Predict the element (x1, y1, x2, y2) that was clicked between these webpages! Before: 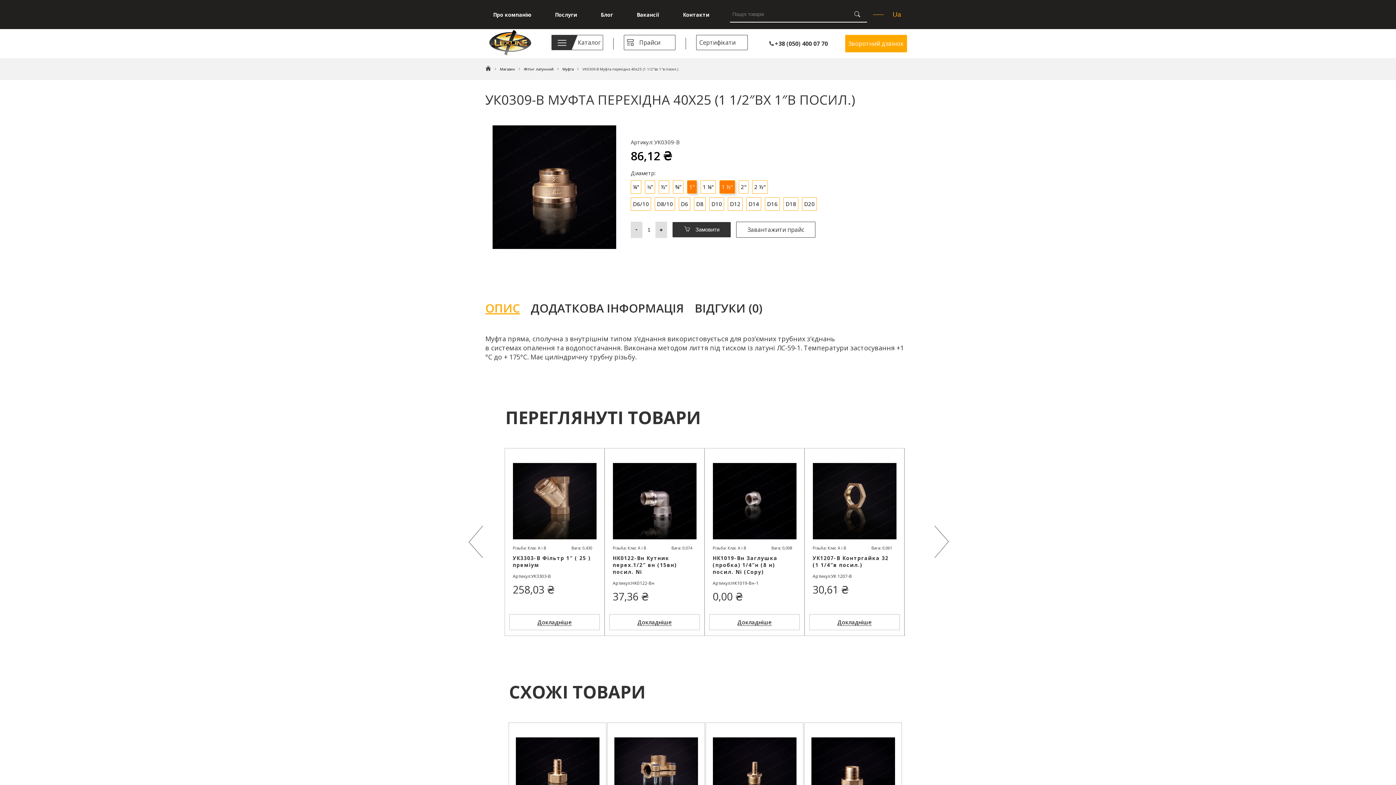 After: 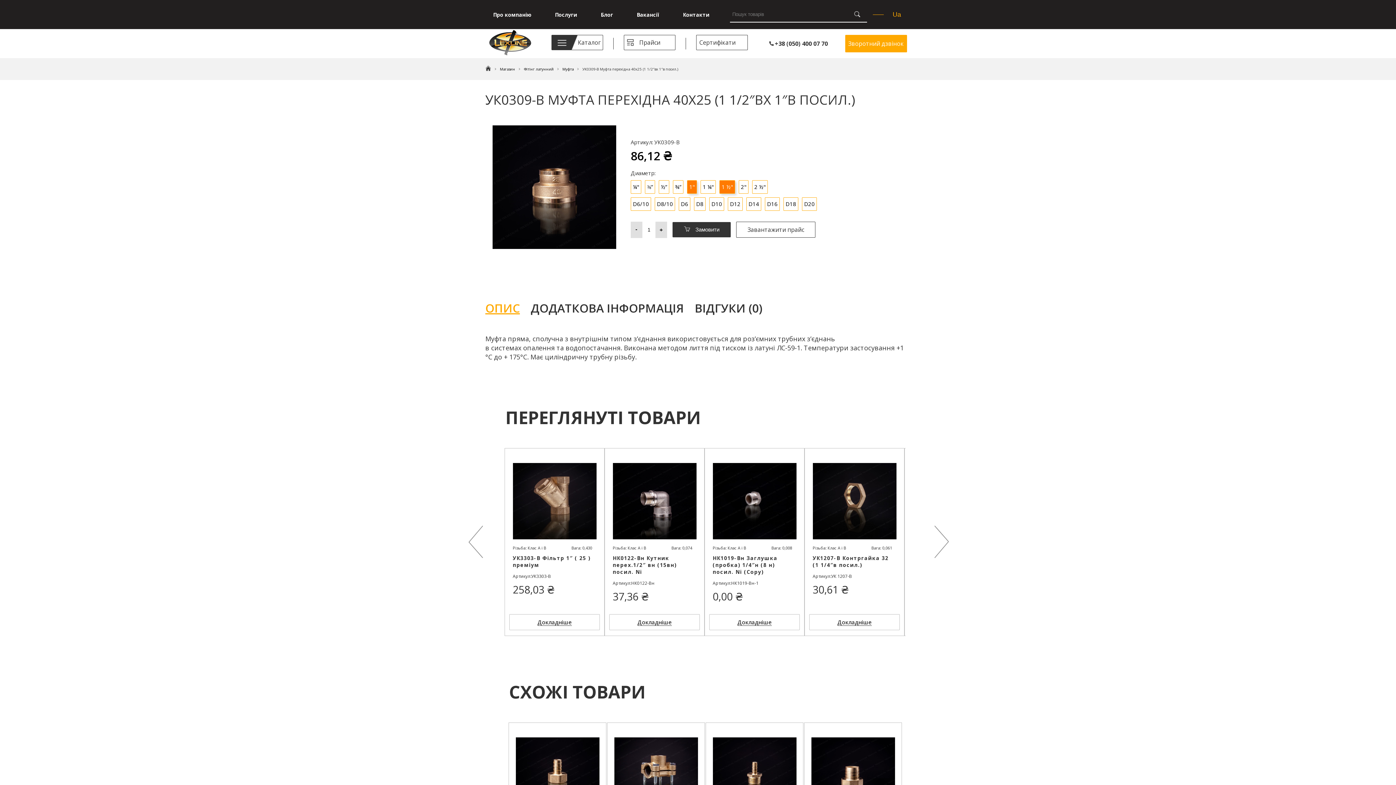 Action: label:  +38 (050) 400 07 70 bbox: (769, 39, 828, 47)